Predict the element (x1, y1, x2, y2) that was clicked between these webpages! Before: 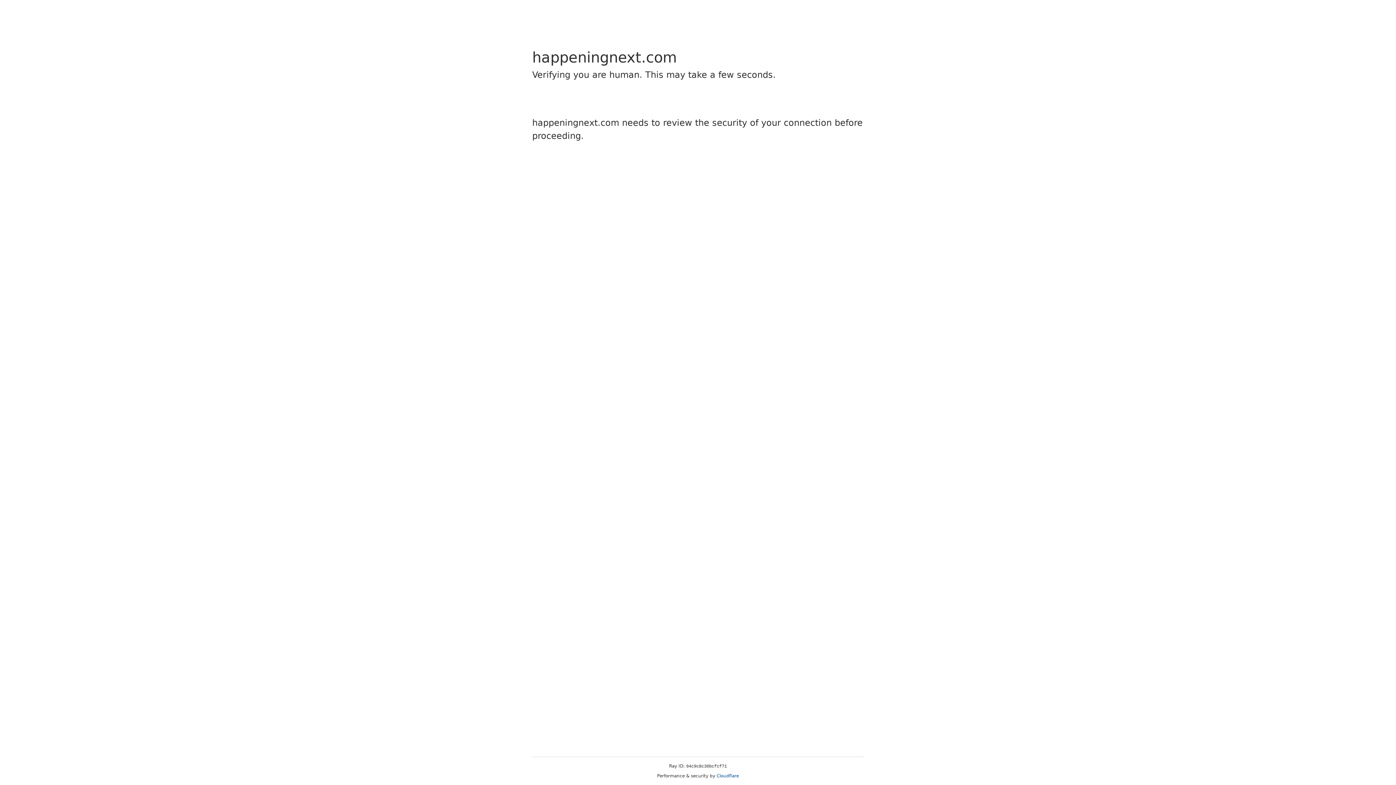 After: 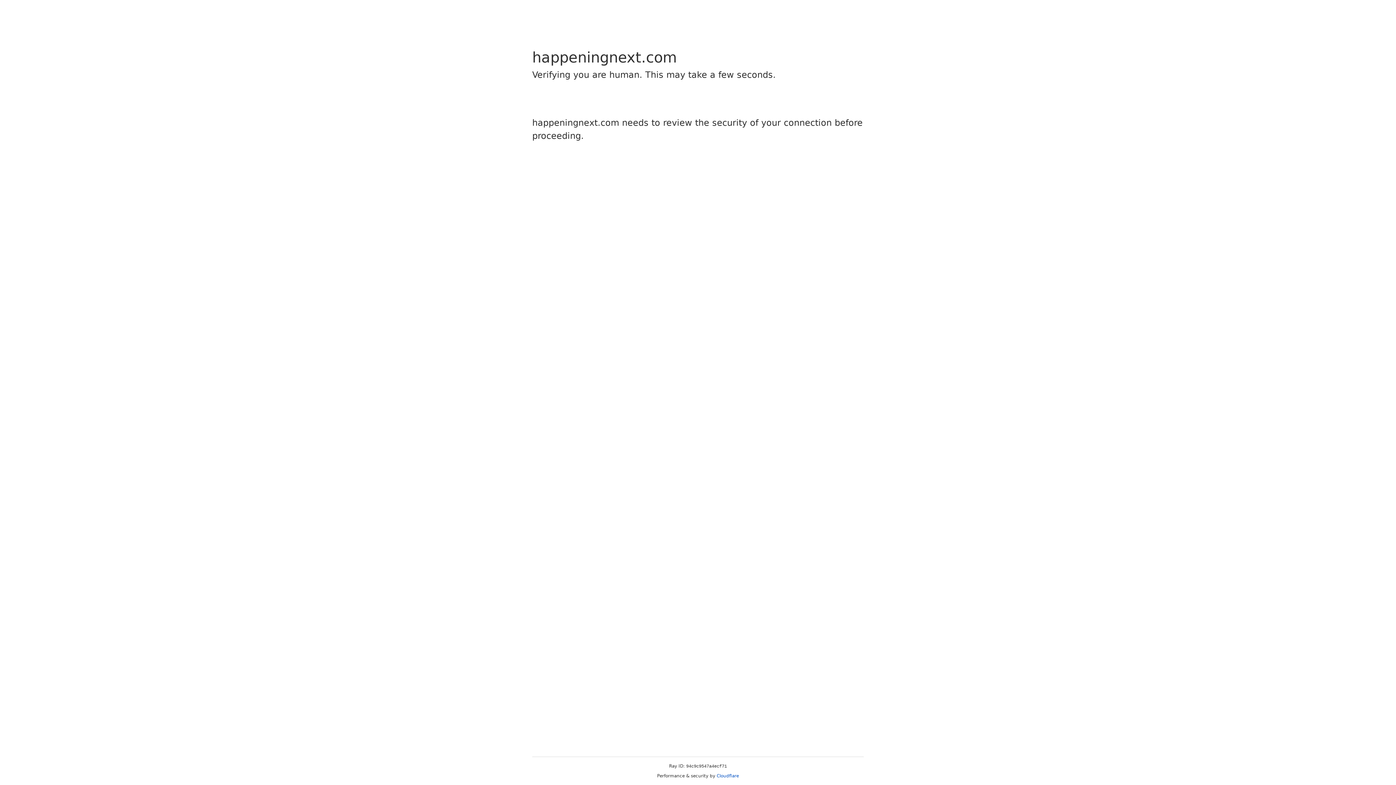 Action: bbox: (716, 773, 739, 778) label: Cloudflare